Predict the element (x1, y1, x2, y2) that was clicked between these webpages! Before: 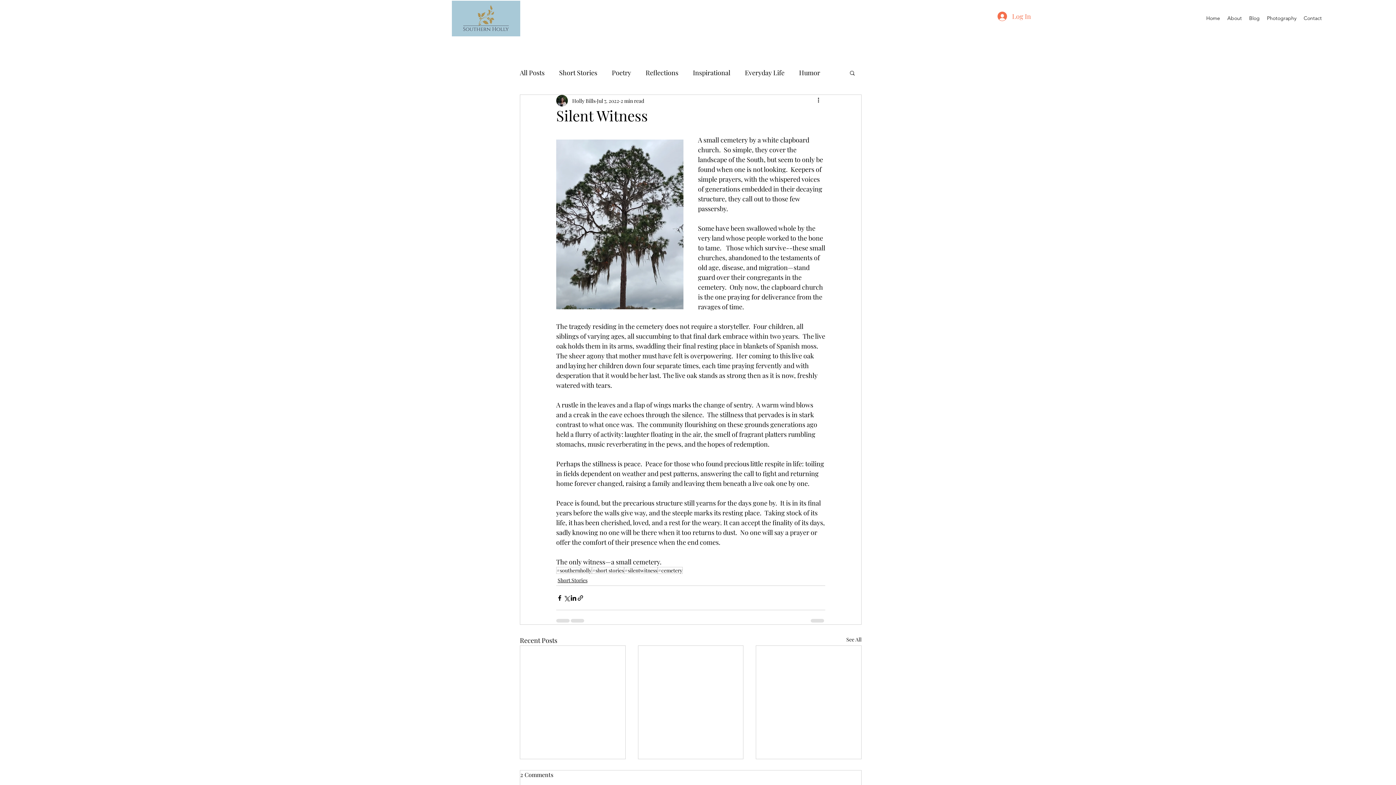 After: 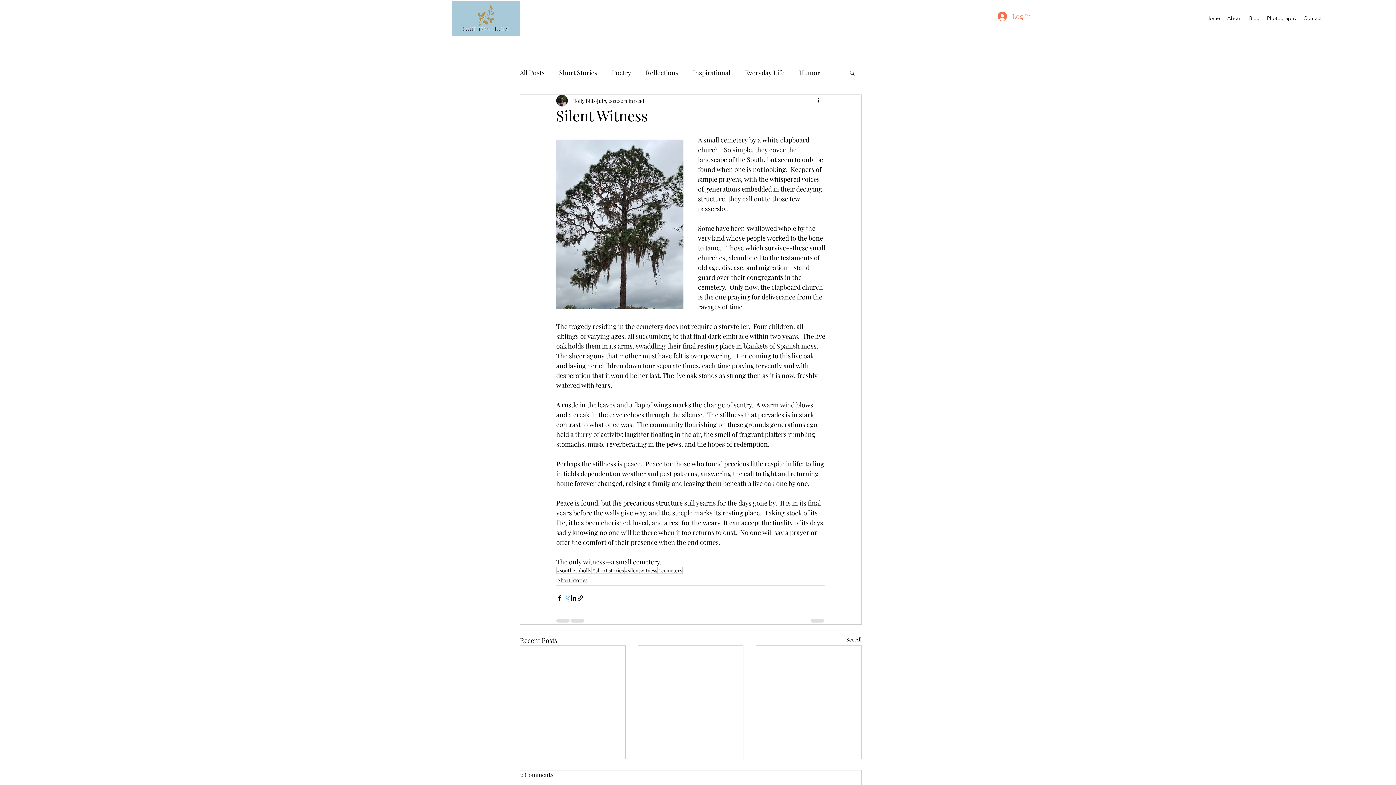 Action: label: Share via X (Twitter) bbox: (563, 594, 570, 601)